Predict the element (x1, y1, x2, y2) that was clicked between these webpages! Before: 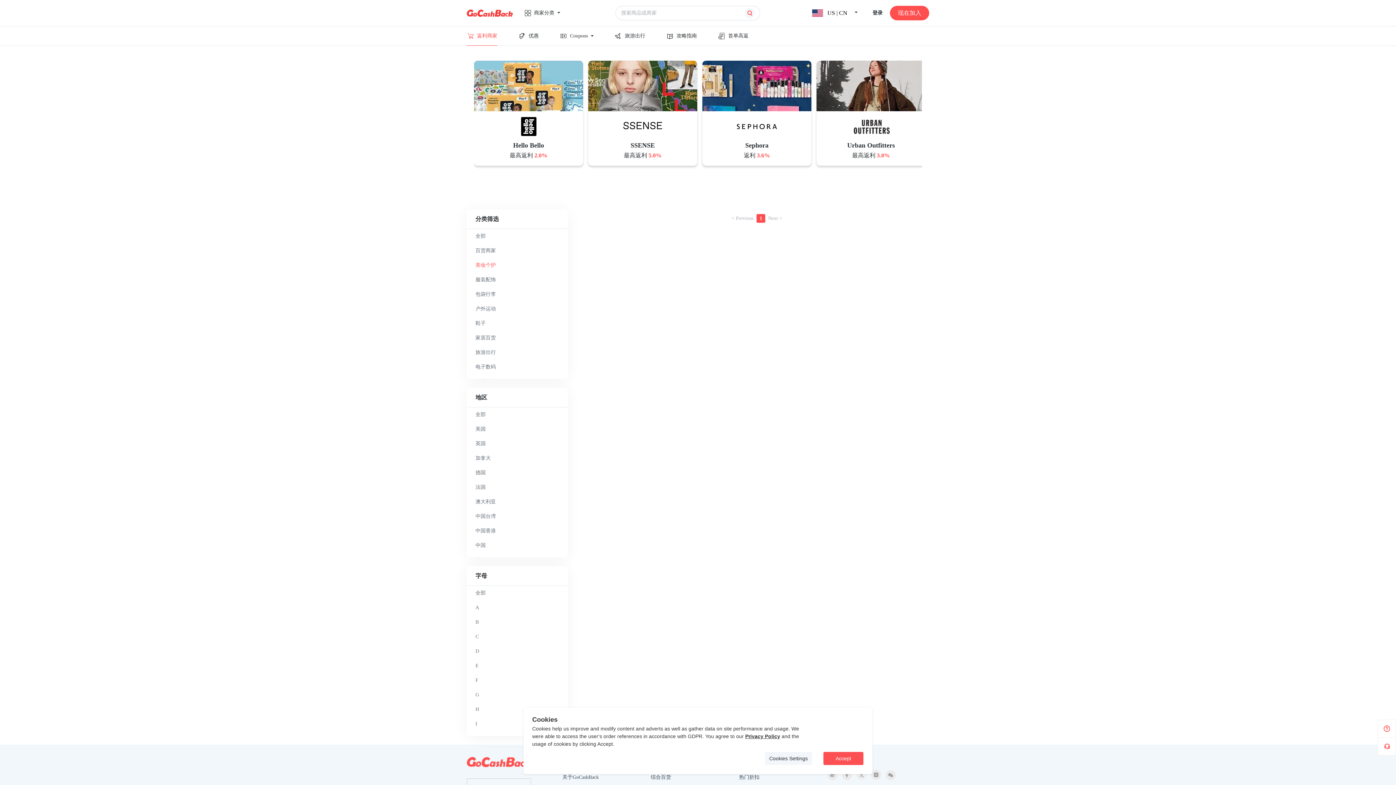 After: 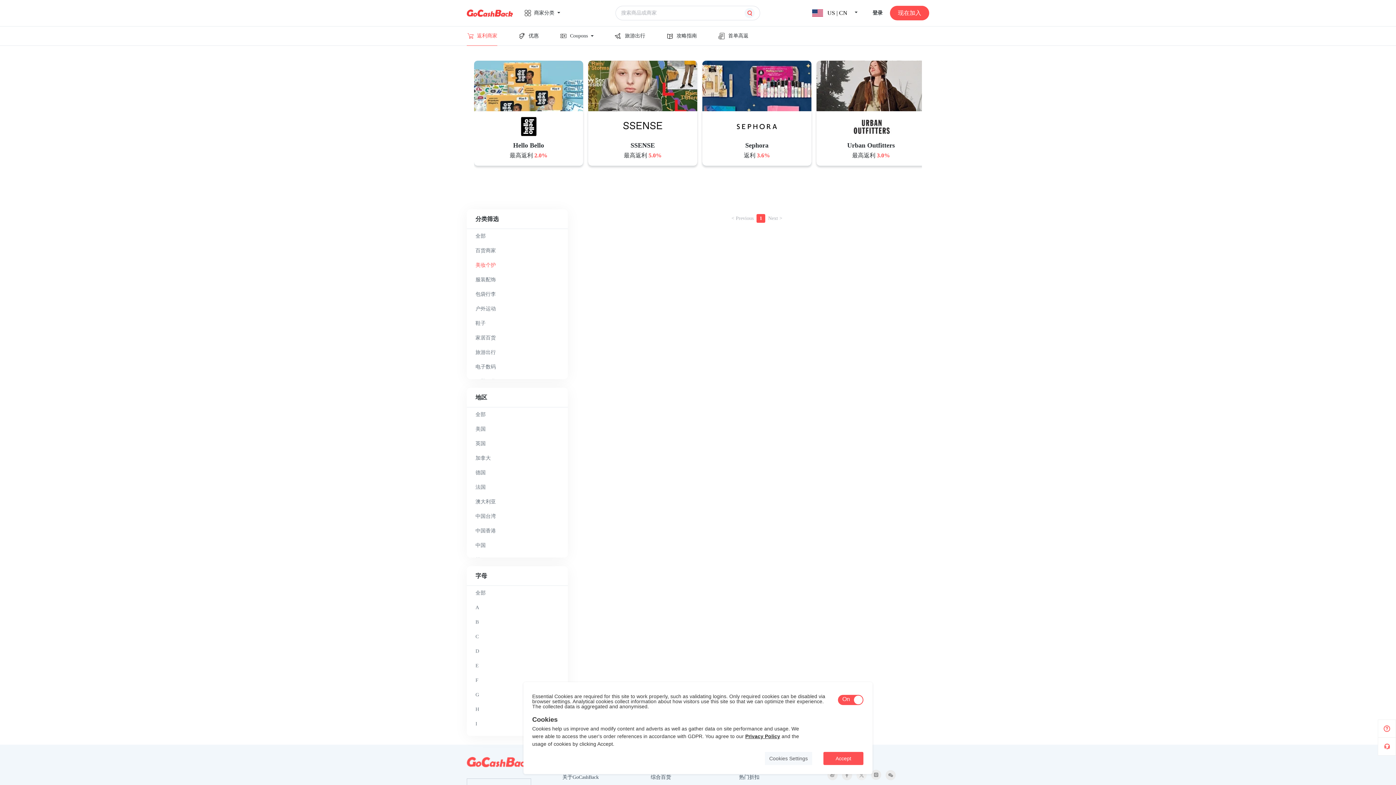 Action: bbox: (765, 752, 812, 765) label: Cookies Settings